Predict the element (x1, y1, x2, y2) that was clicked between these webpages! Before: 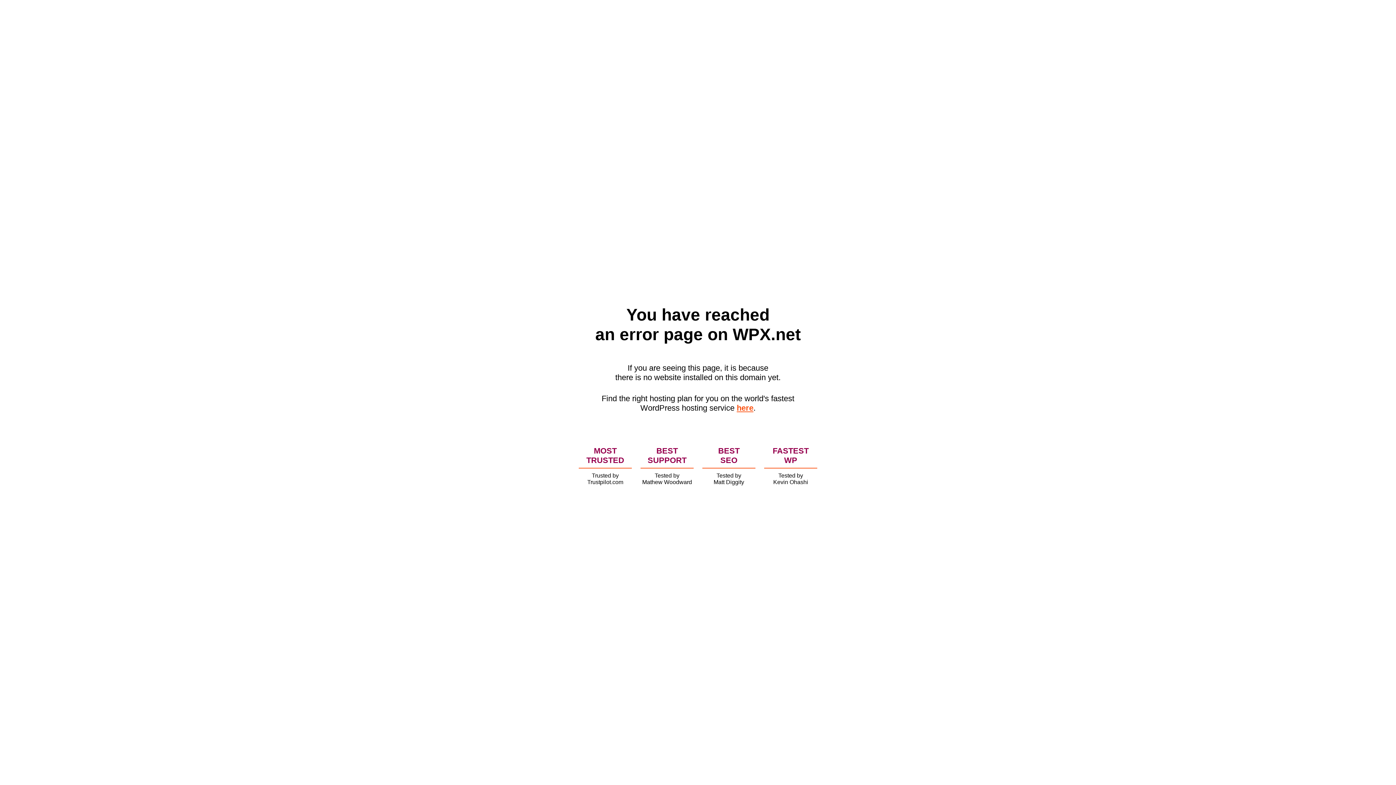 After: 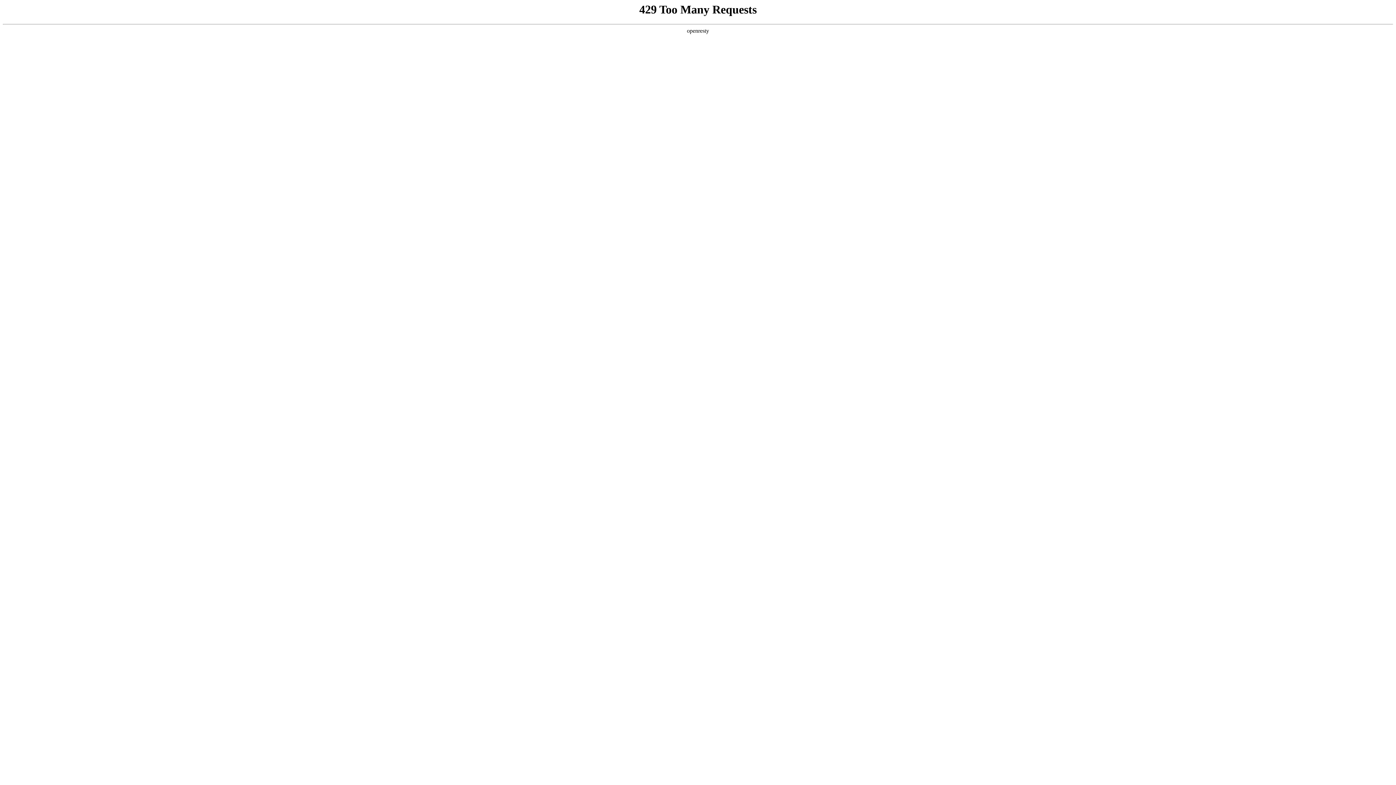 Action: bbox: (736, 403, 753, 412) label: here